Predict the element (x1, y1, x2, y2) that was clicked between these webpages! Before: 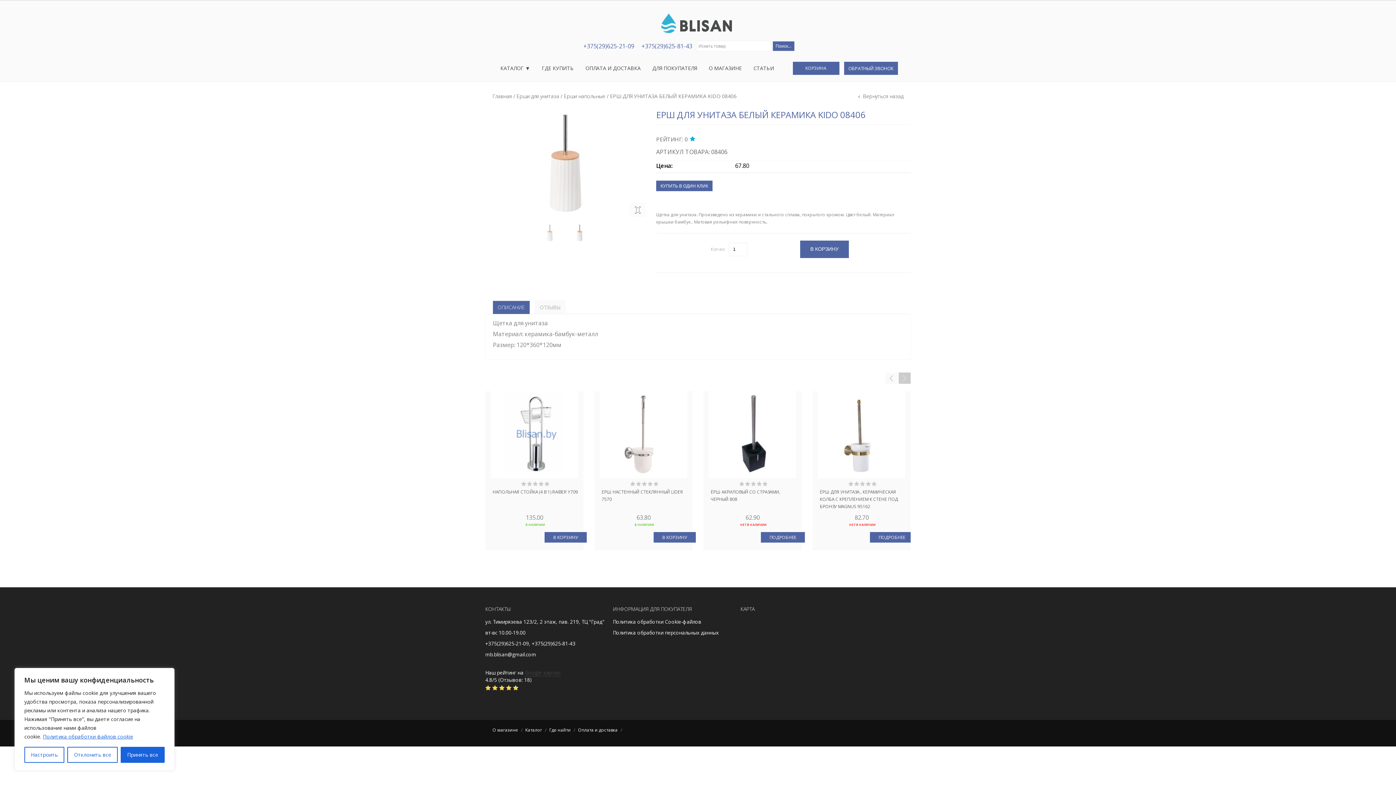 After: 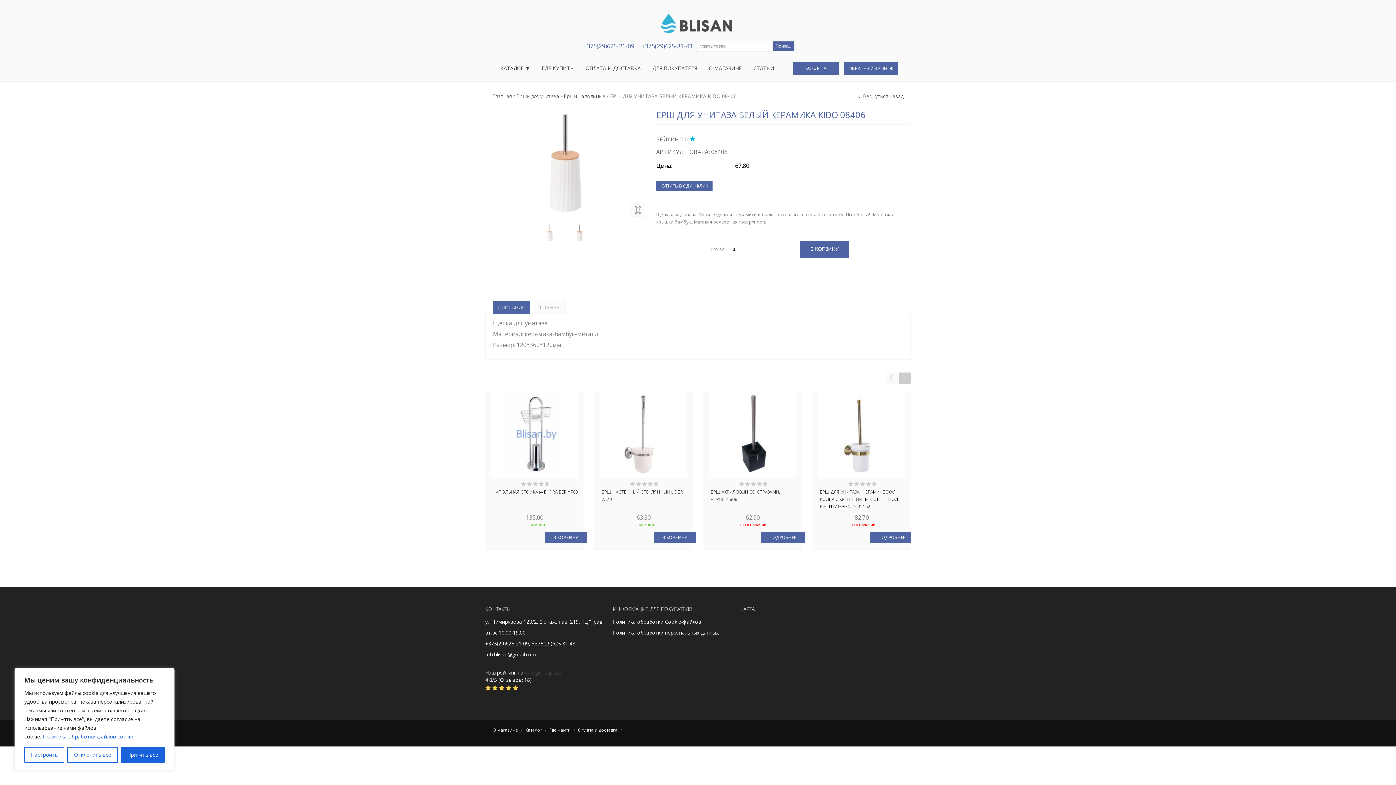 Action: label: Политика обработки файлов cookie bbox: (42, 733, 133, 740)